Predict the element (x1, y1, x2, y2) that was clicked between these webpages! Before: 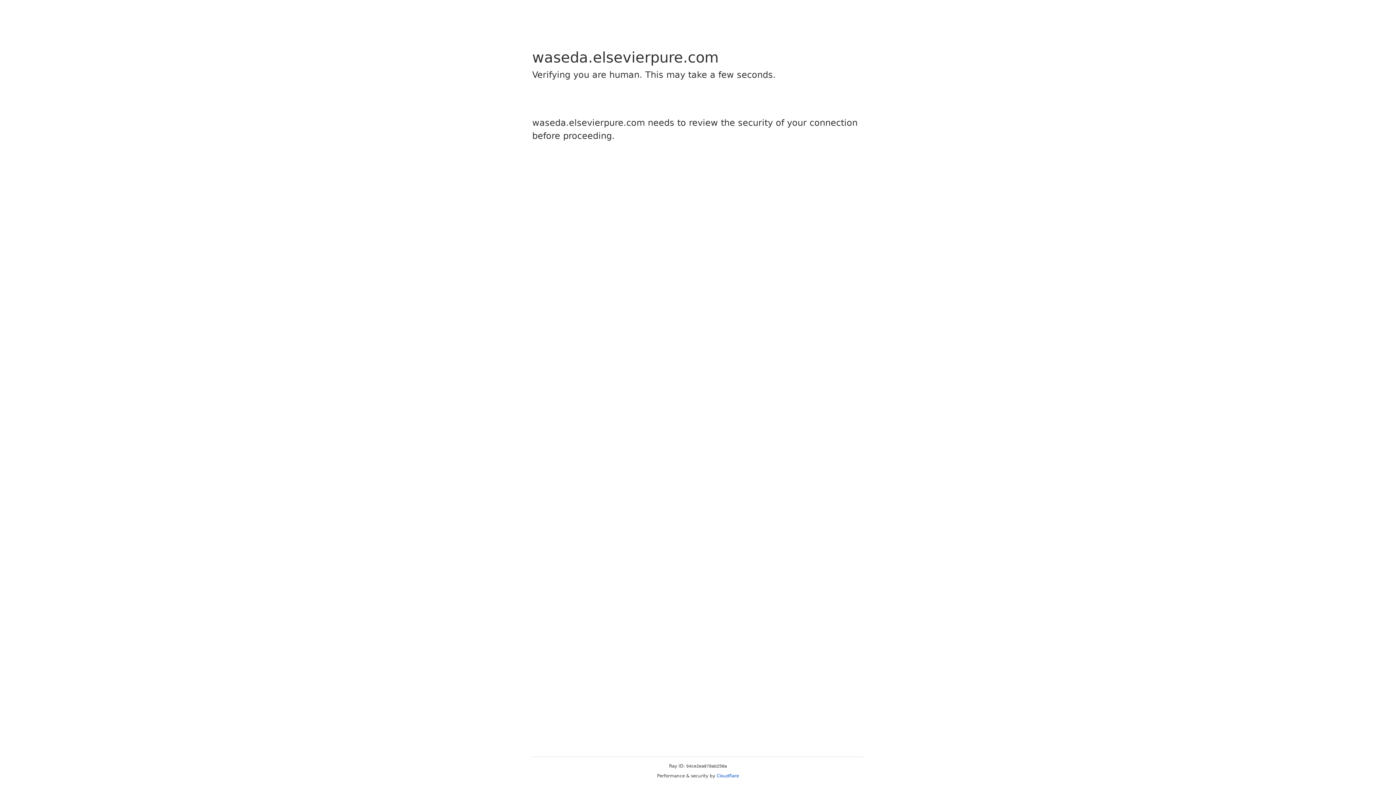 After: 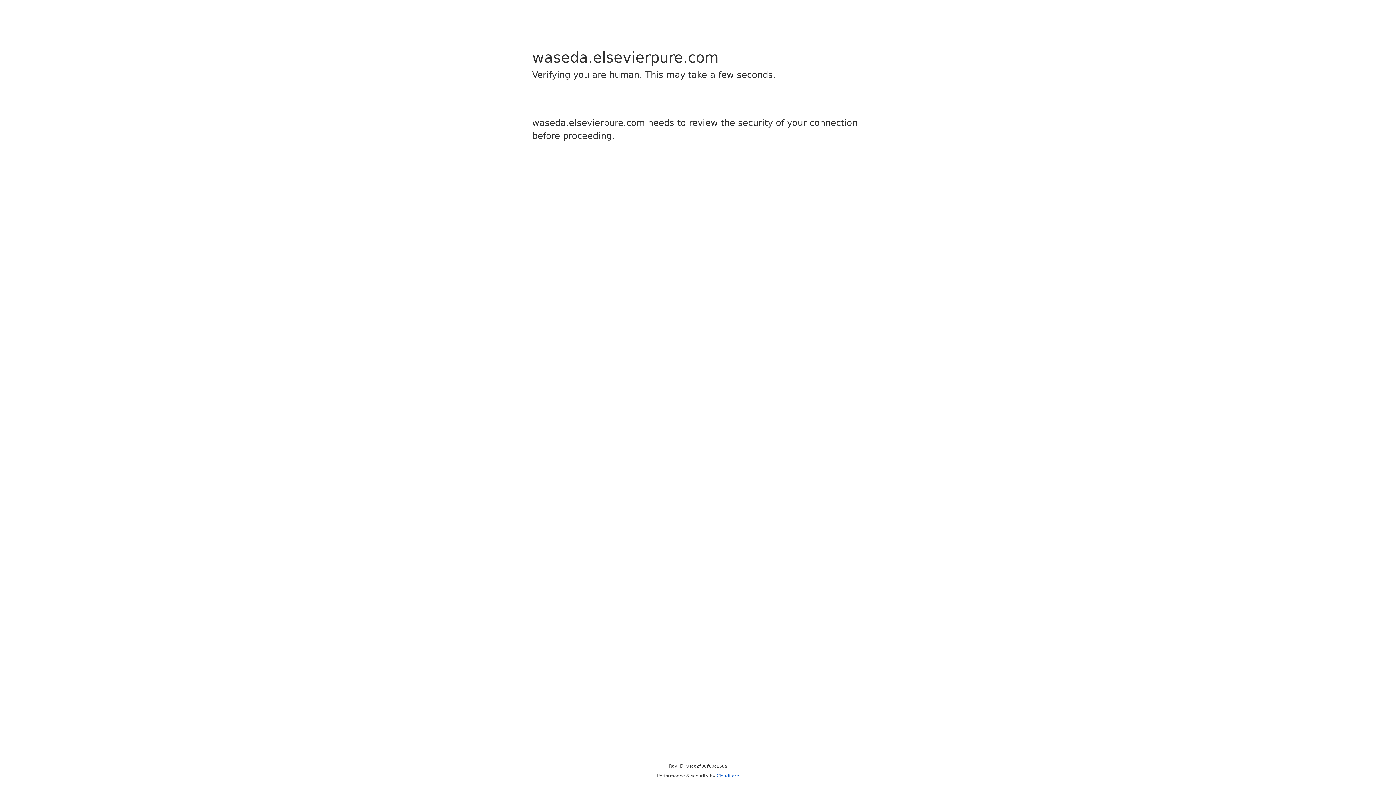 Action: bbox: (716, 773, 739, 778) label: Cloudflare